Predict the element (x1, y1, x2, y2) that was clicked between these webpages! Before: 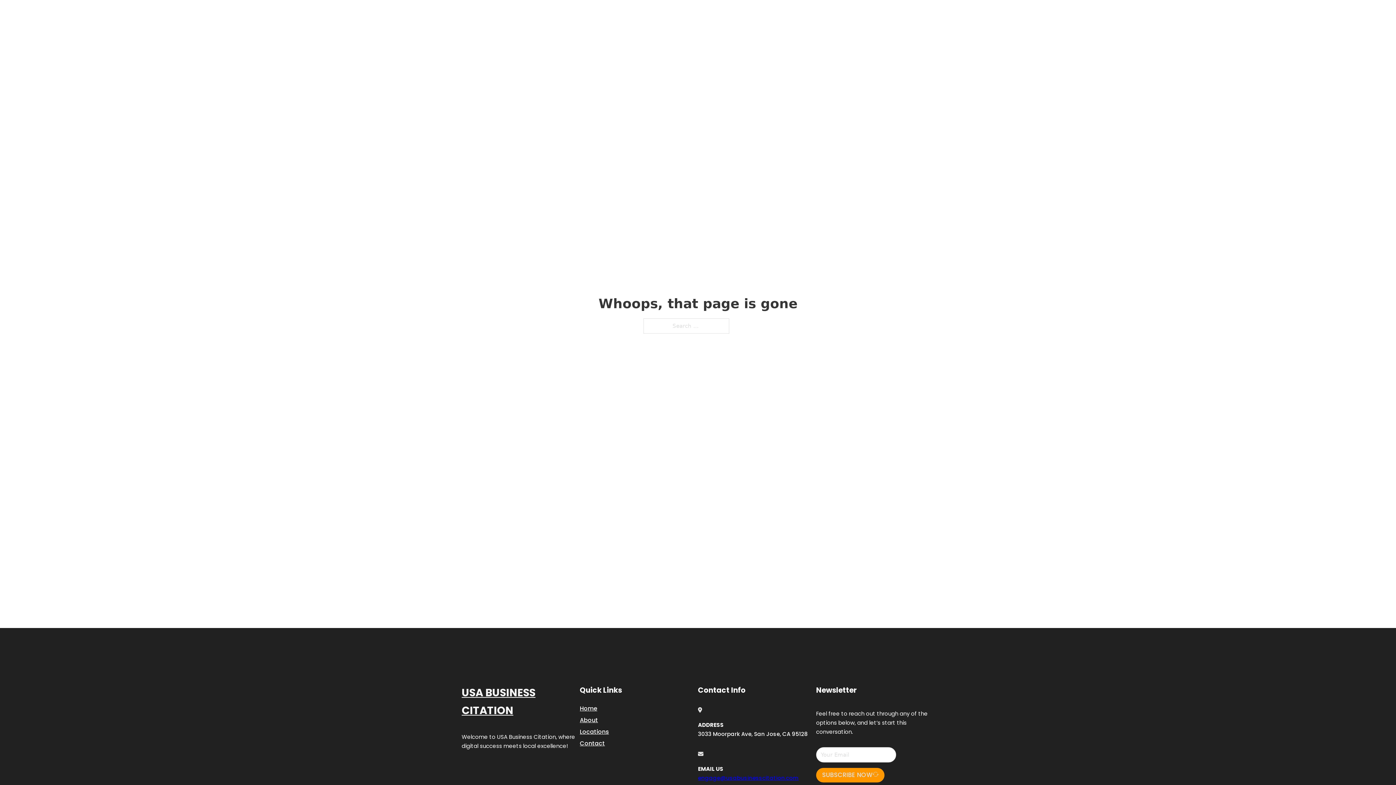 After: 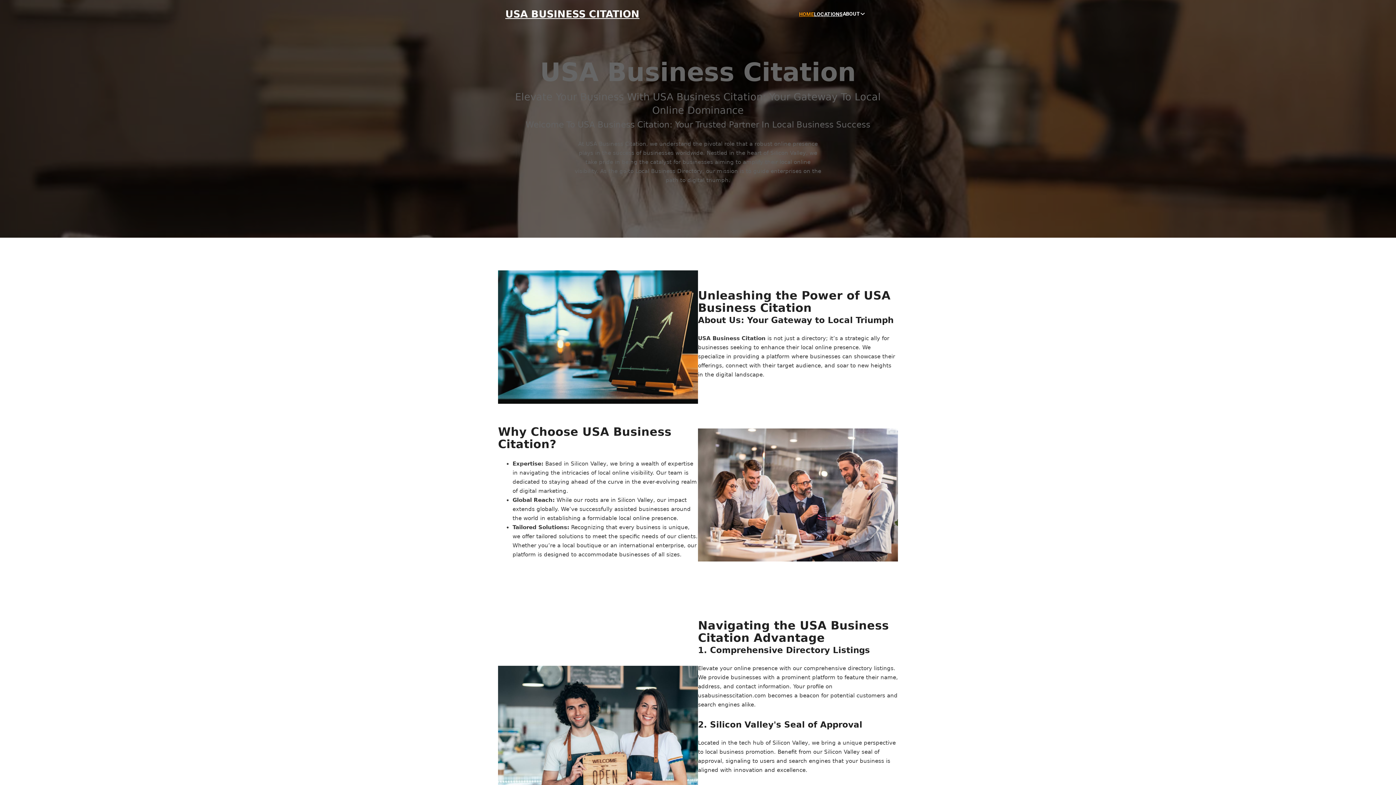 Action: label: Home bbox: (580, 703, 597, 713)